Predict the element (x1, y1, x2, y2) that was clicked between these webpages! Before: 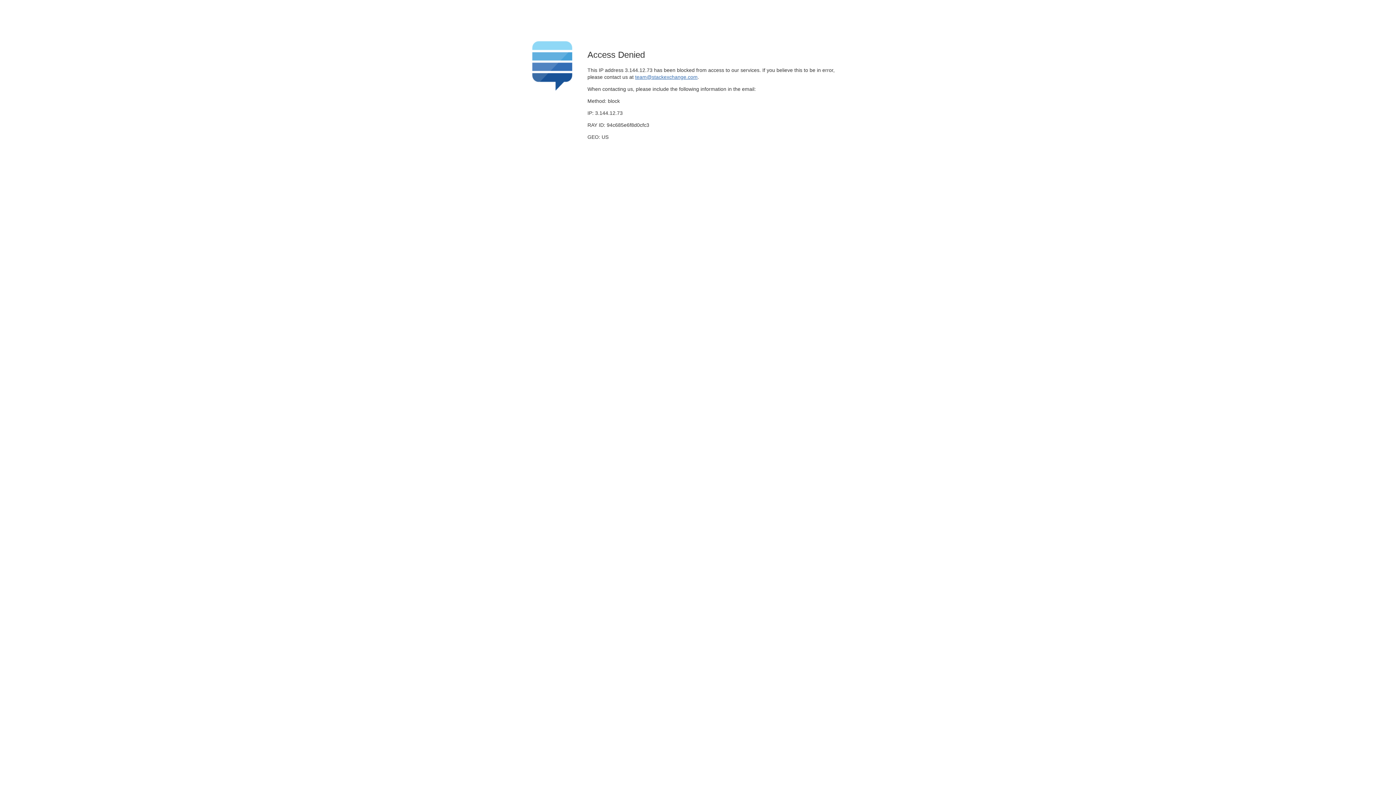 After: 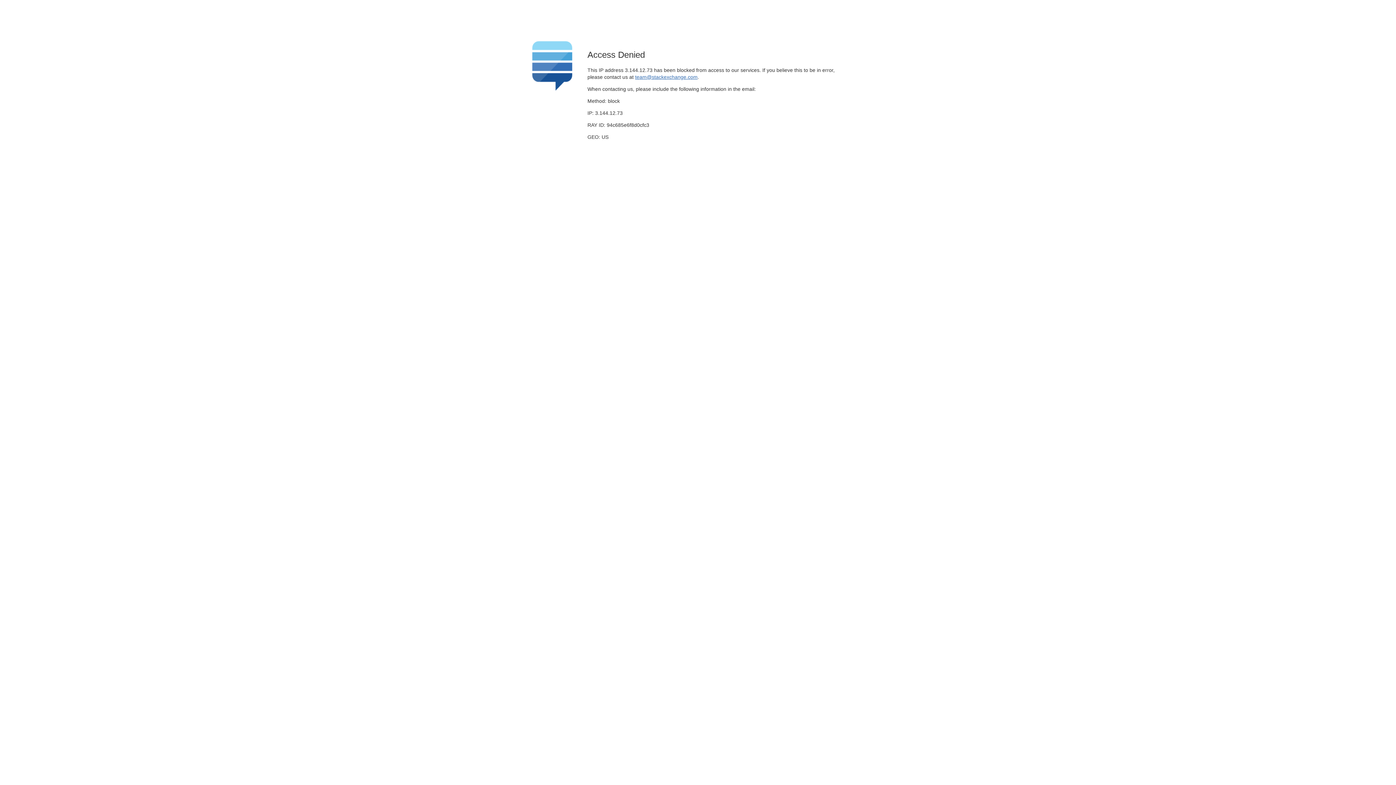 Action: bbox: (635, 74, 697, 79) label: team@stackexchange.com